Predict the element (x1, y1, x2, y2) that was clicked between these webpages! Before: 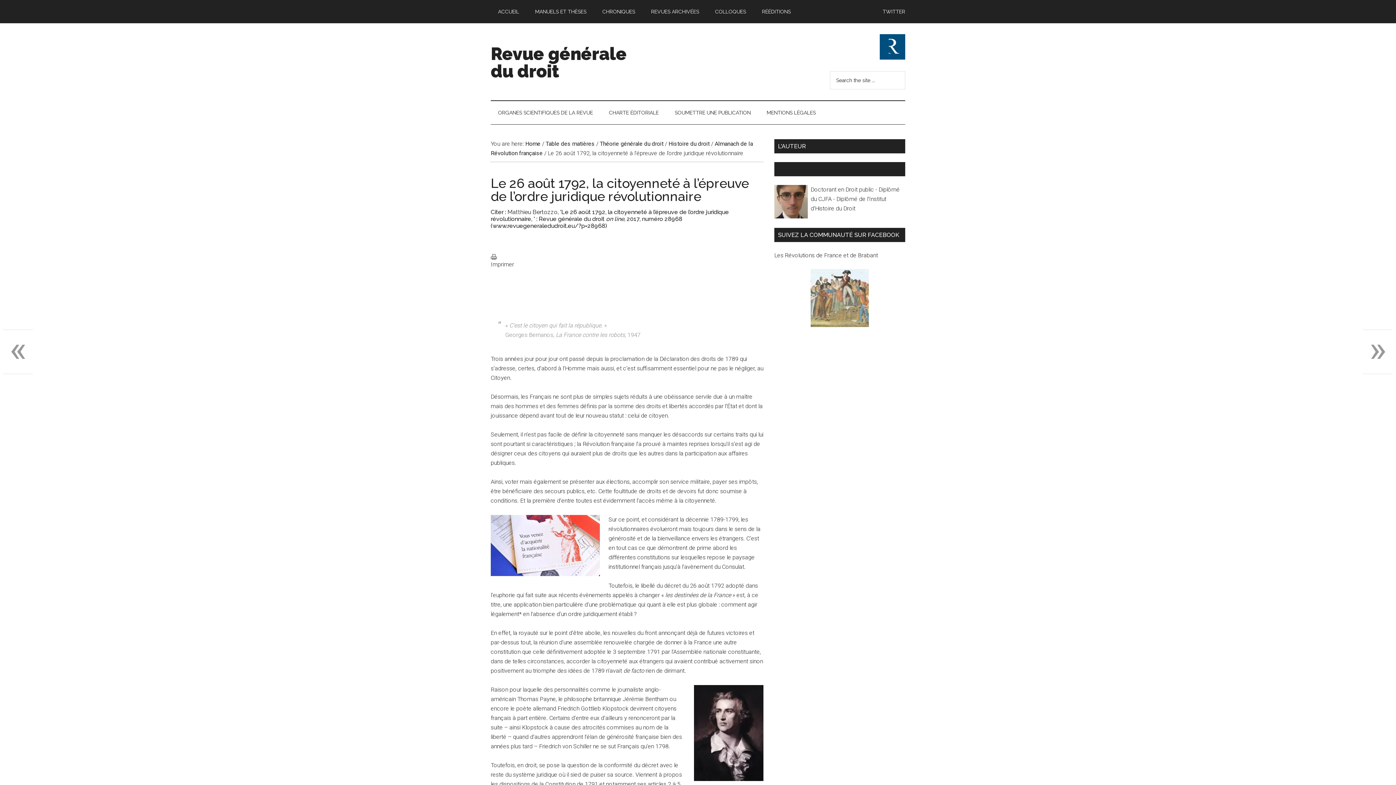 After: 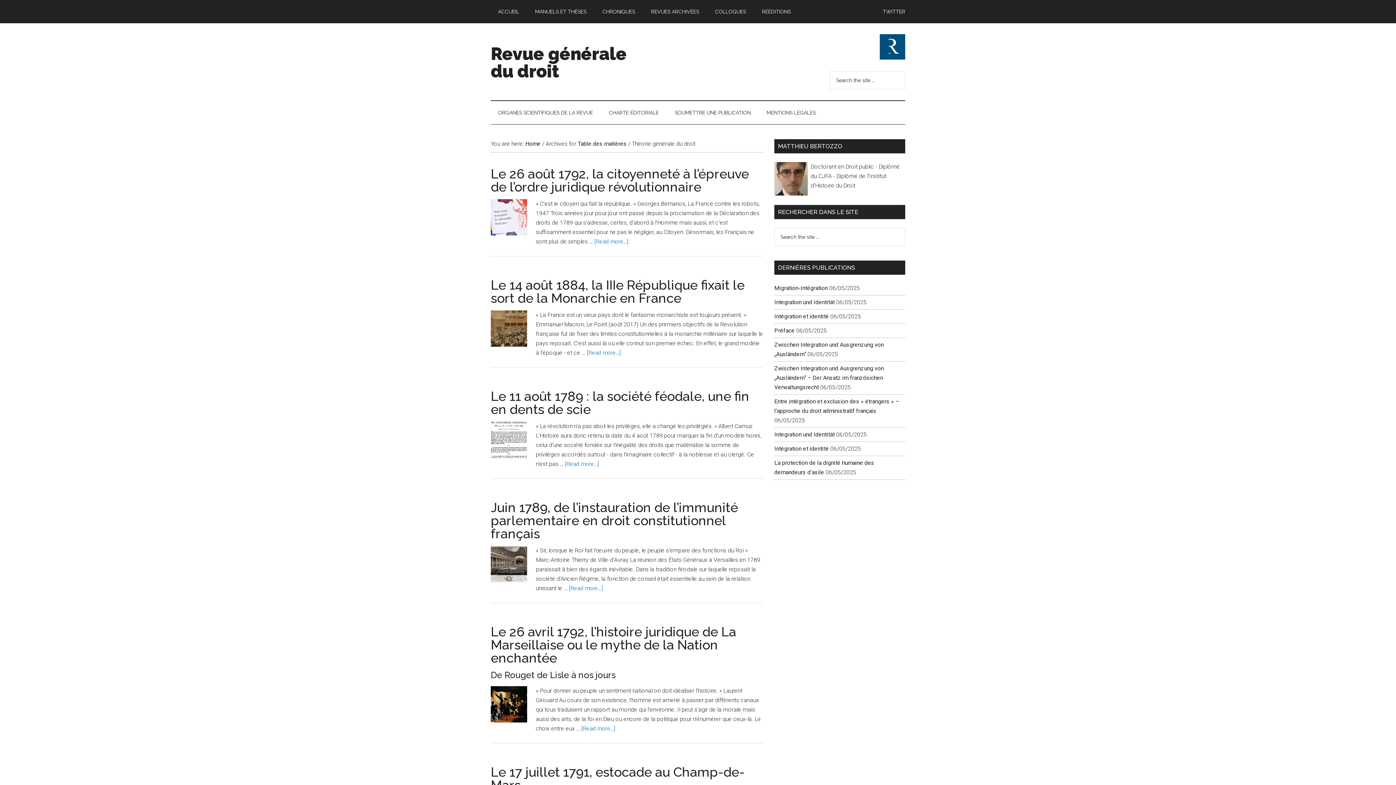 Action: label: Théorie générale du droit bbox: (600, 140, 663, 147)